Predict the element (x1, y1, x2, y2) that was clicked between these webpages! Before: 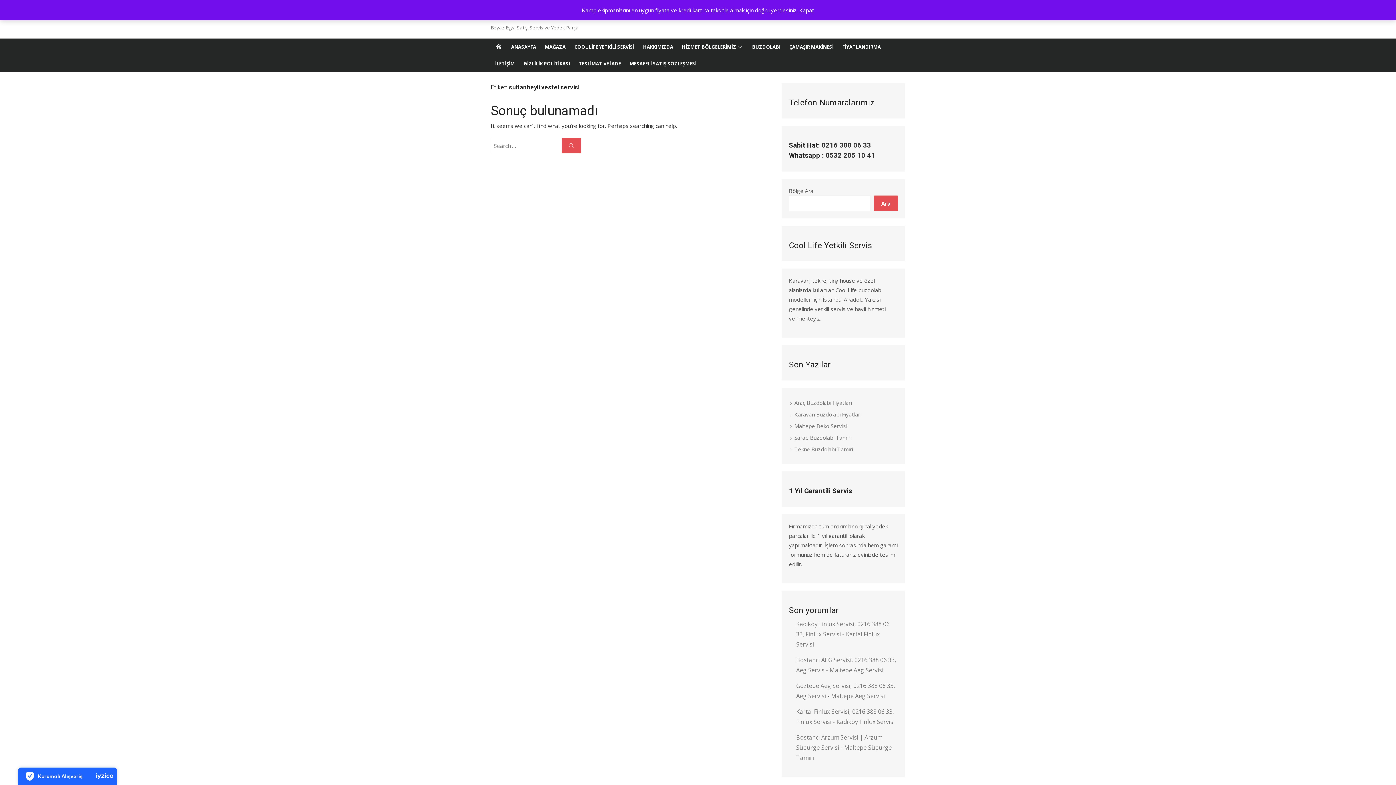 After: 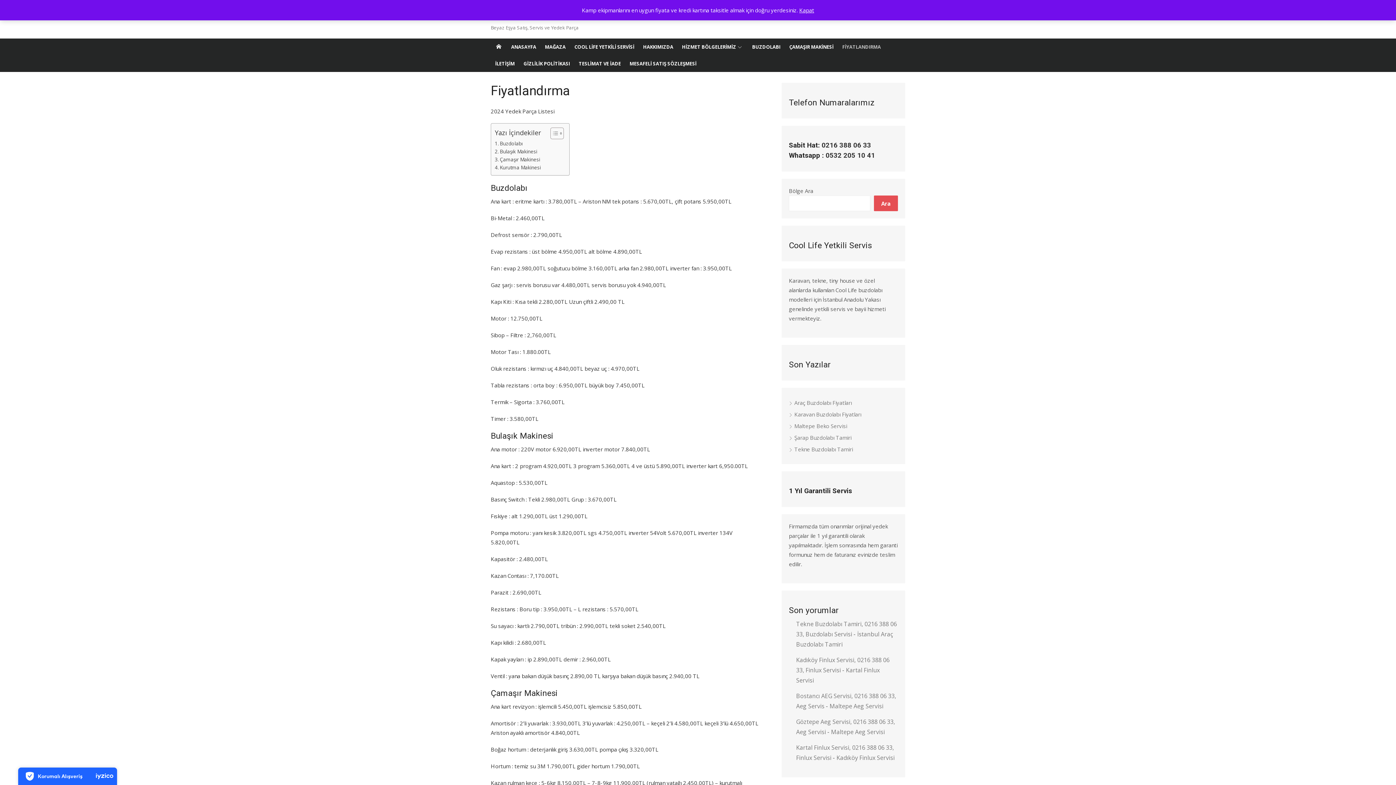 Action: label: FİYATLANDIRMA bbox: (838, 38, 885, 55)